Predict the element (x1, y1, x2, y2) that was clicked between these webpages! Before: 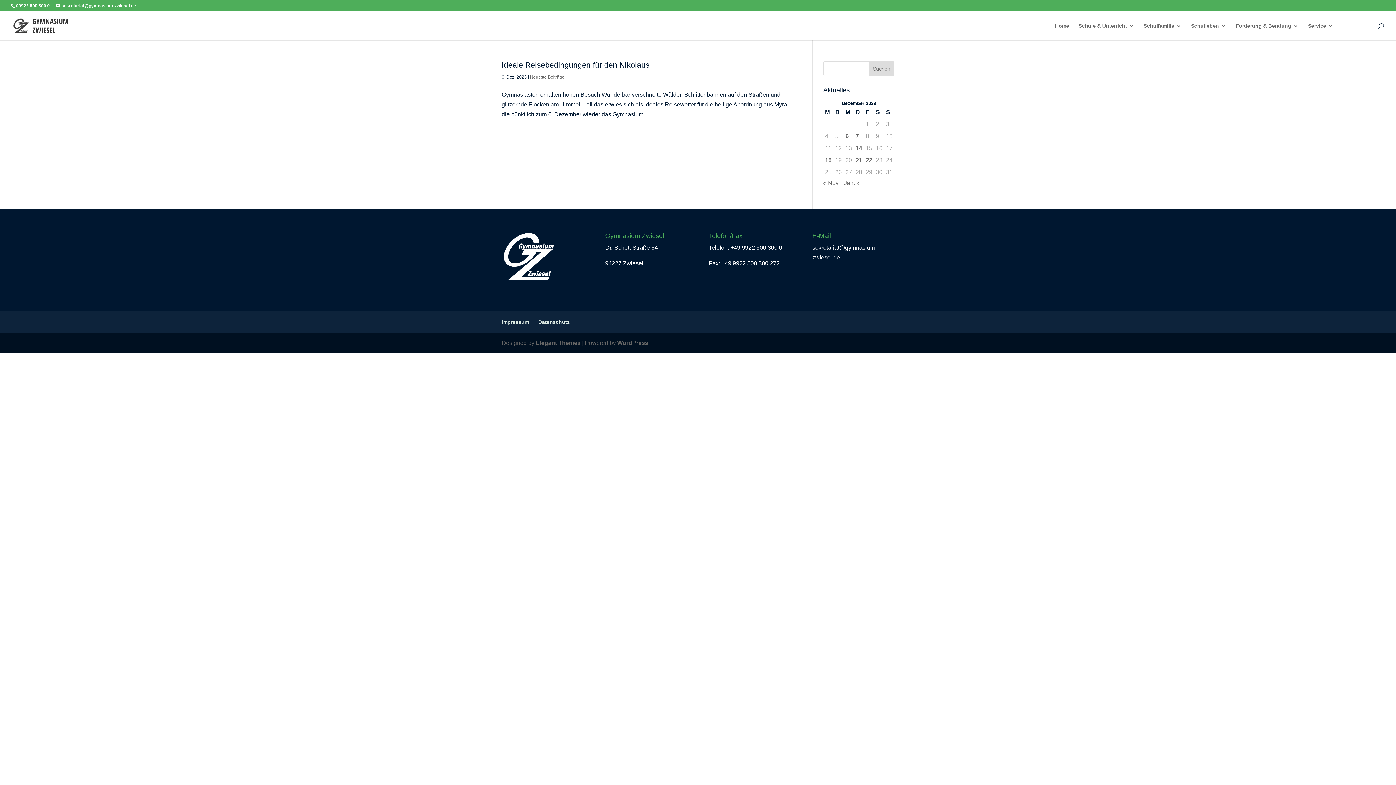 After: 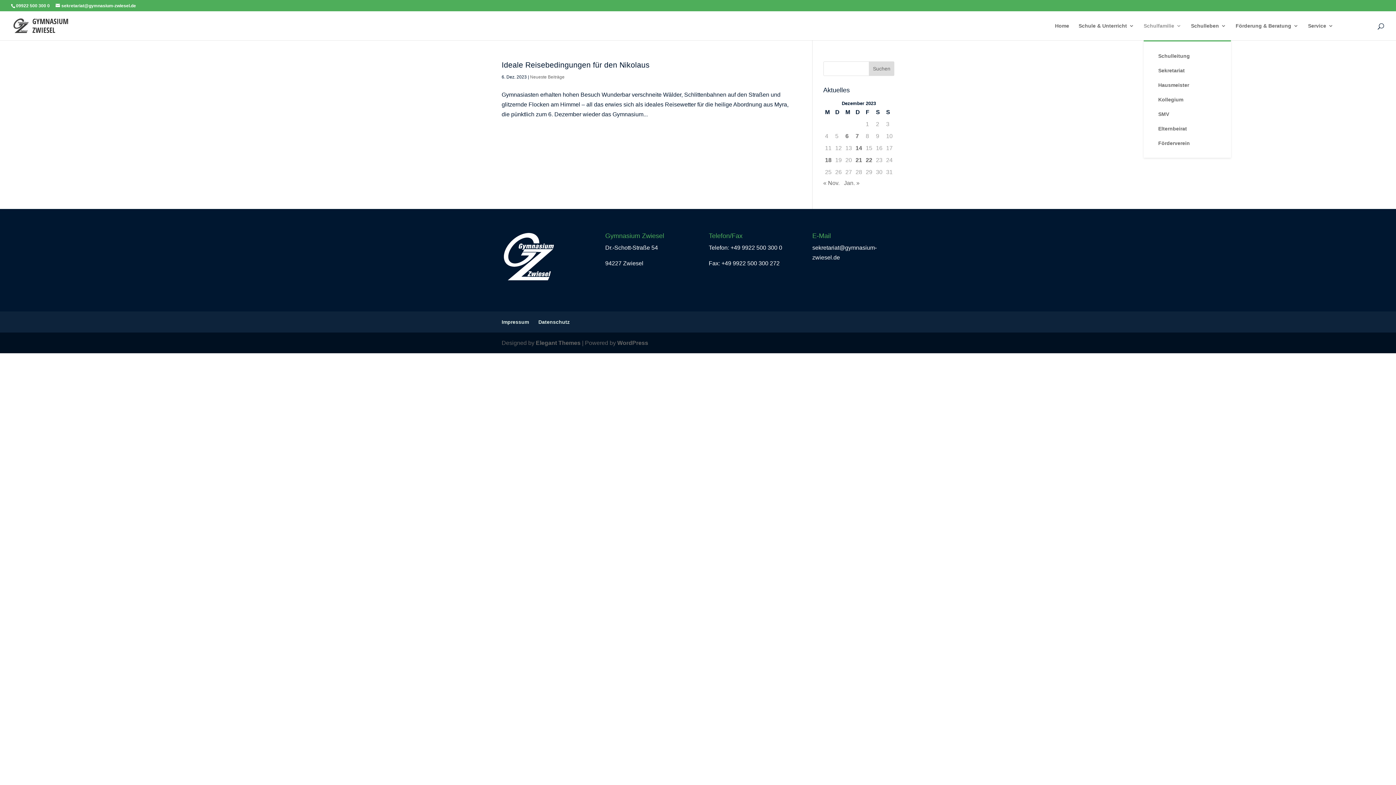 Action: label: Schulfamilie bbox: (1144, 23, 1181, 40)